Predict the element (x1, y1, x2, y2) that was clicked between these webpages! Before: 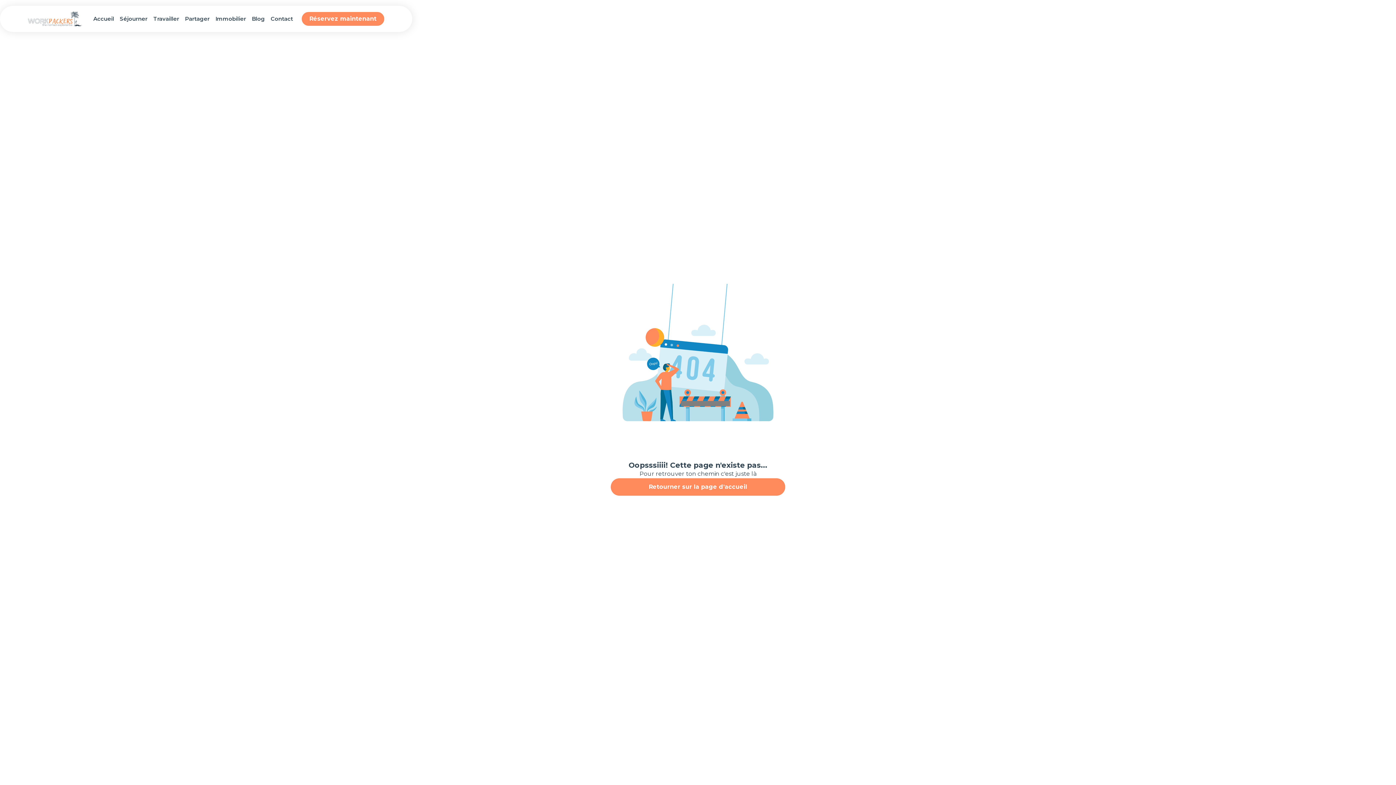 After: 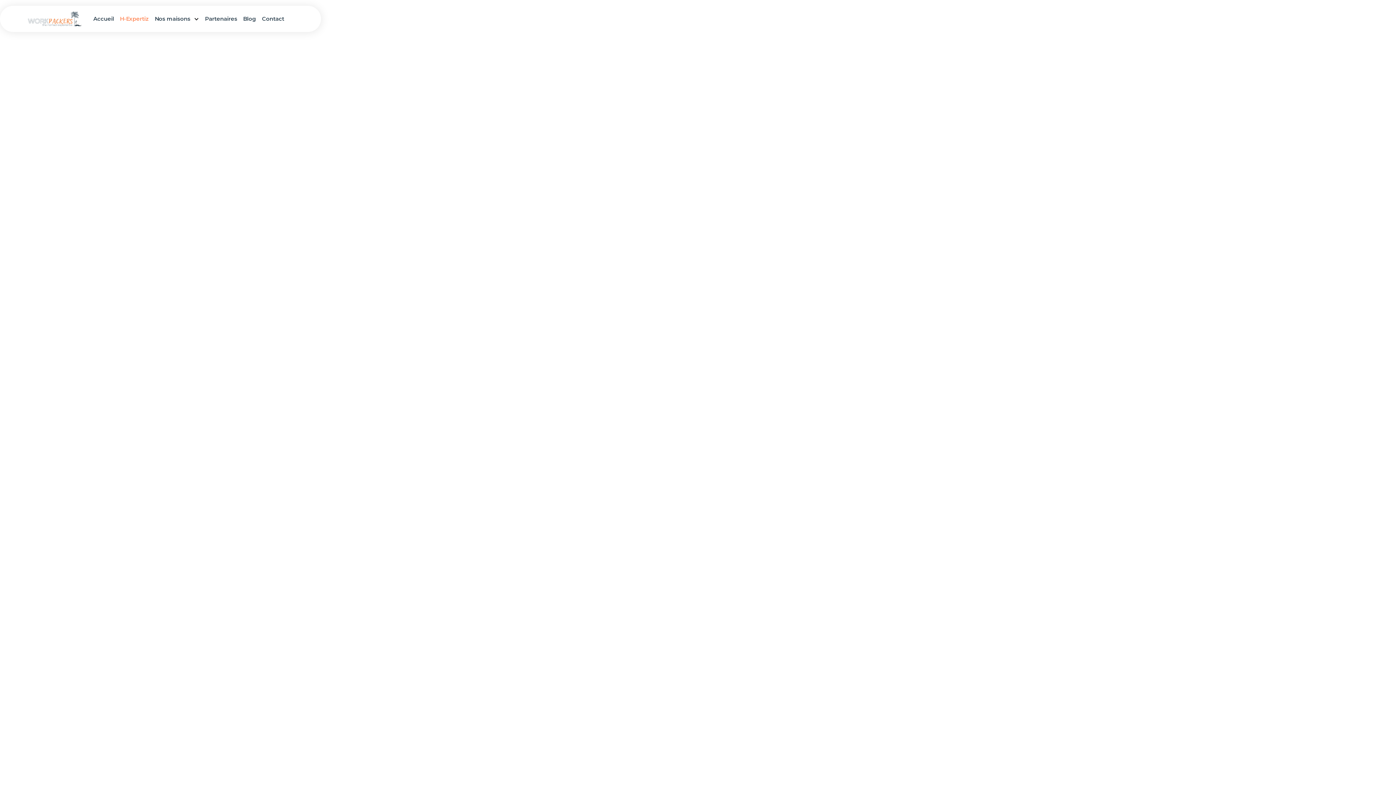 Action: label: Travailler bbox: (150, 12, 182, 25)